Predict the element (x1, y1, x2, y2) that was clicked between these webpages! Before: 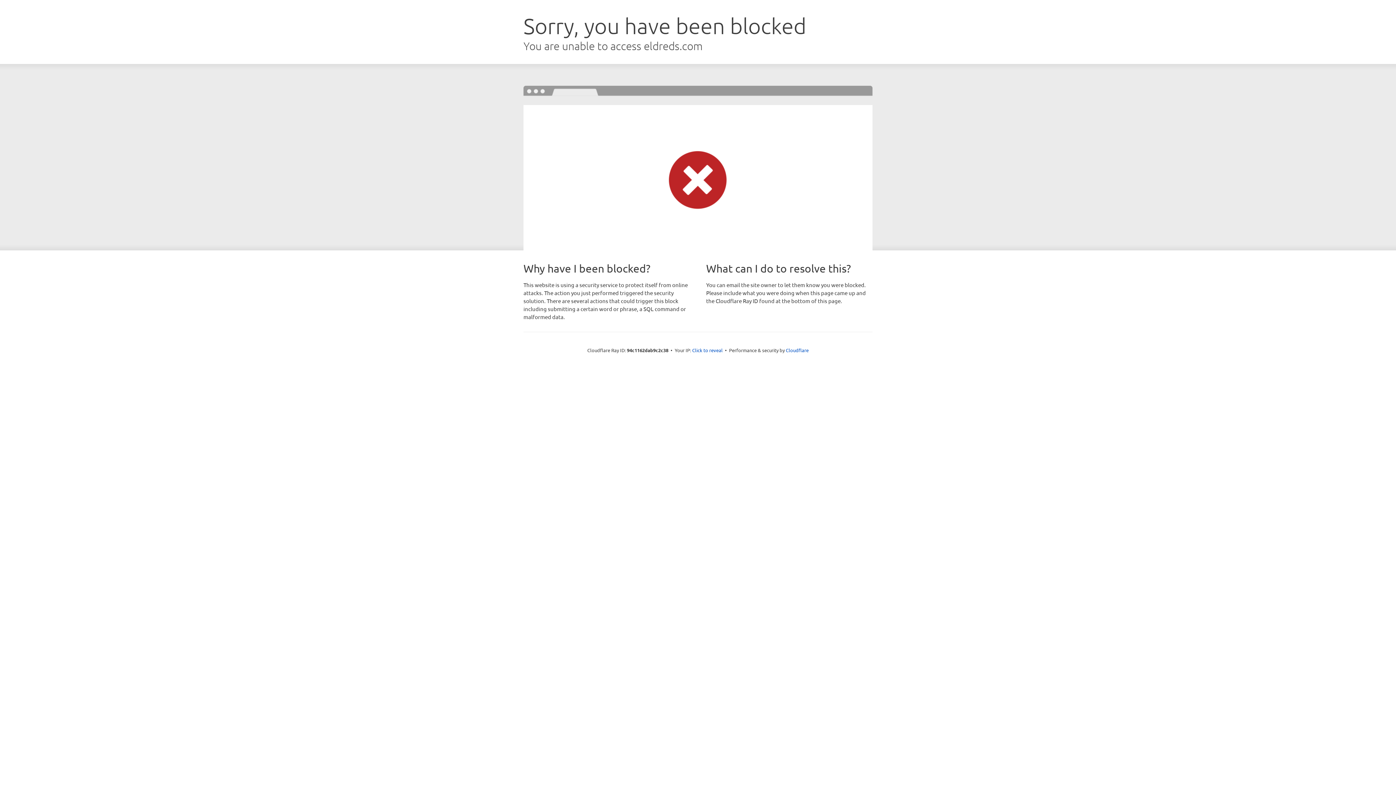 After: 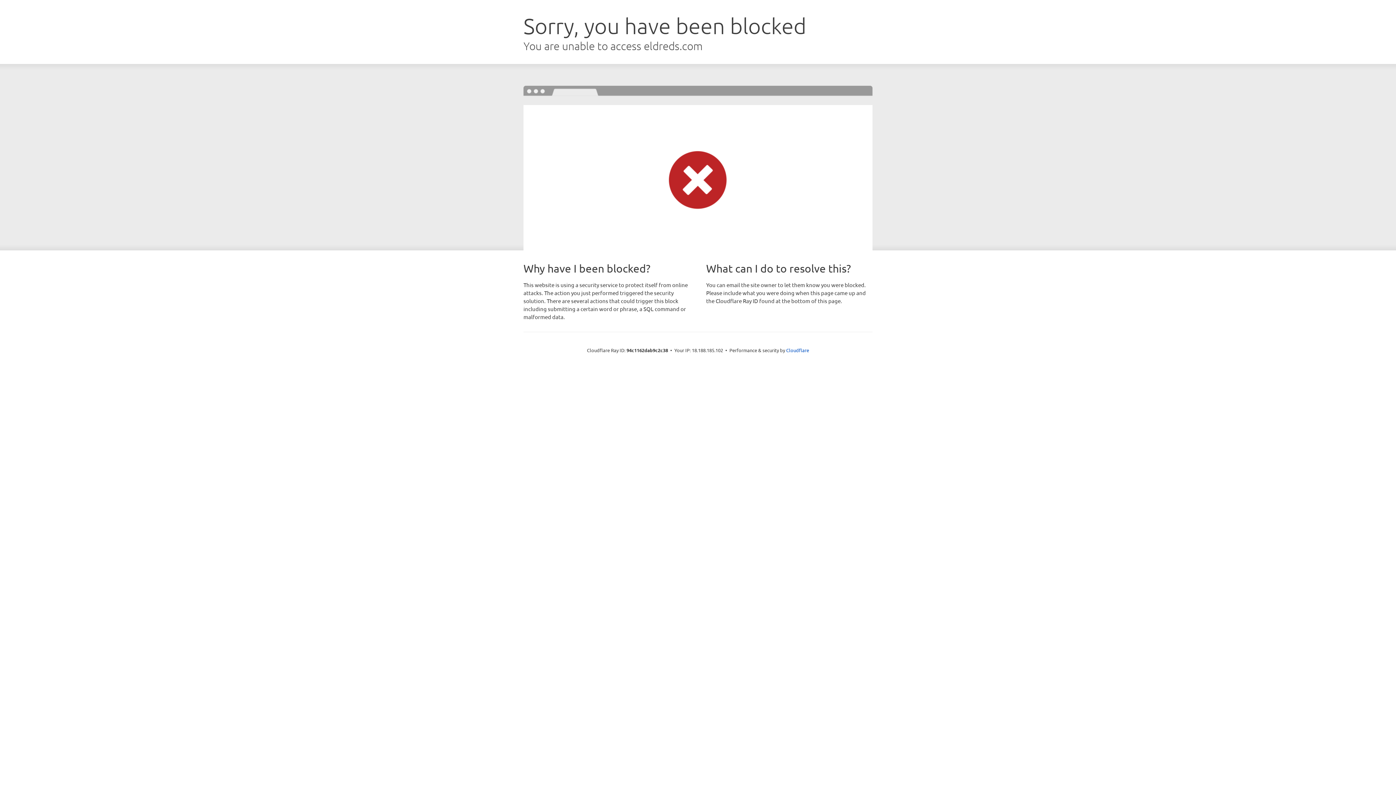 Action: bbox: (692, 346, 722, 353) label: Click to reveal